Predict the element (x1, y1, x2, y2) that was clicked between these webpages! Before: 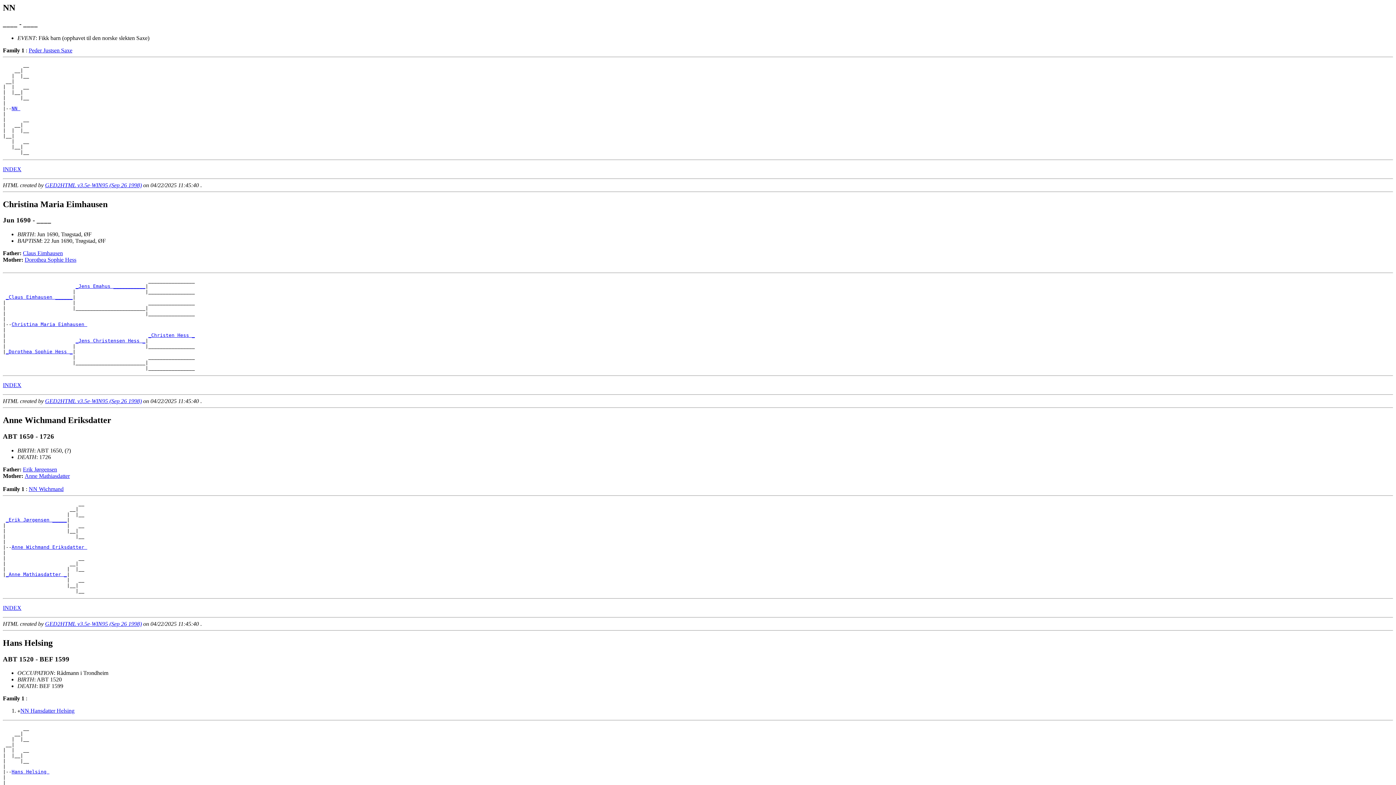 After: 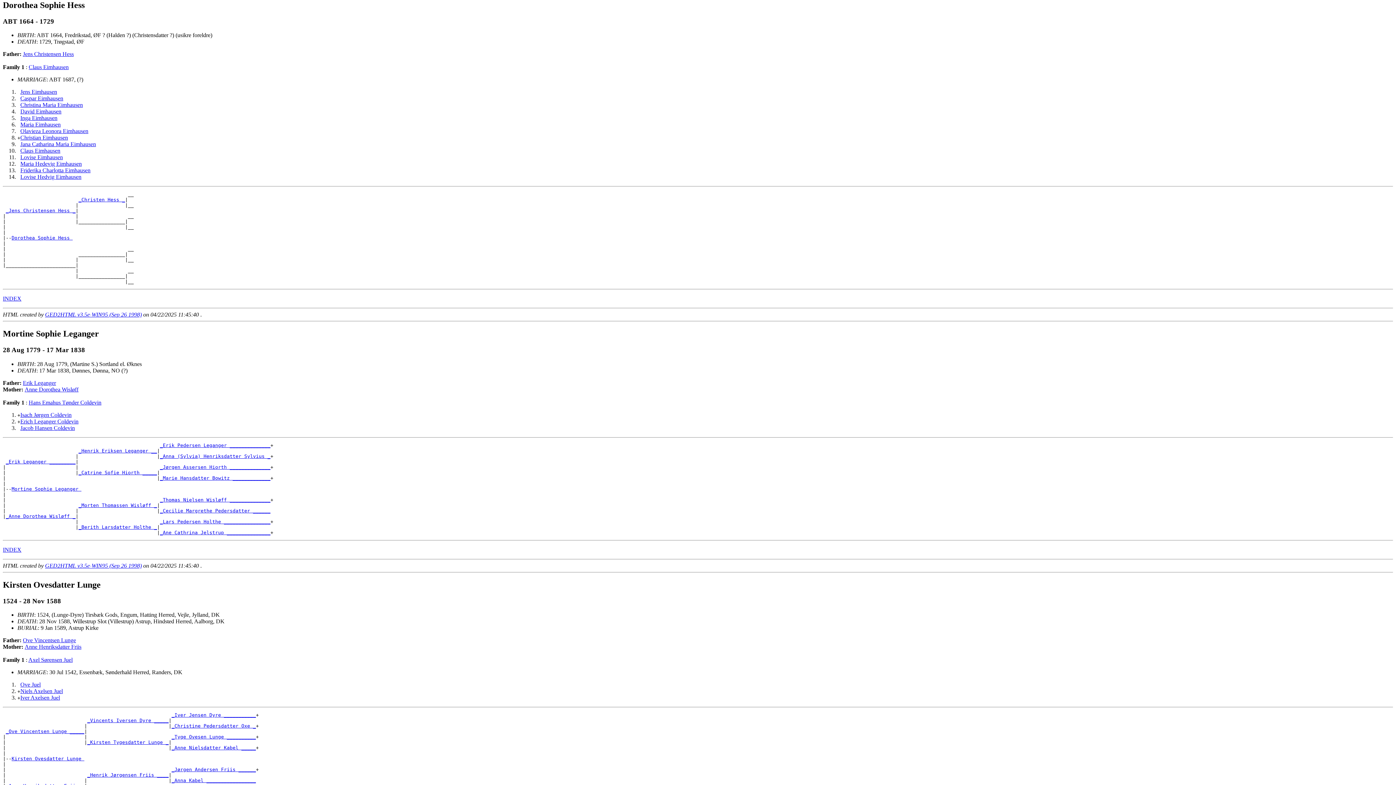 Action: bbox: (5, 349, 72, 354) label: _Dorothea Sophie Hess _